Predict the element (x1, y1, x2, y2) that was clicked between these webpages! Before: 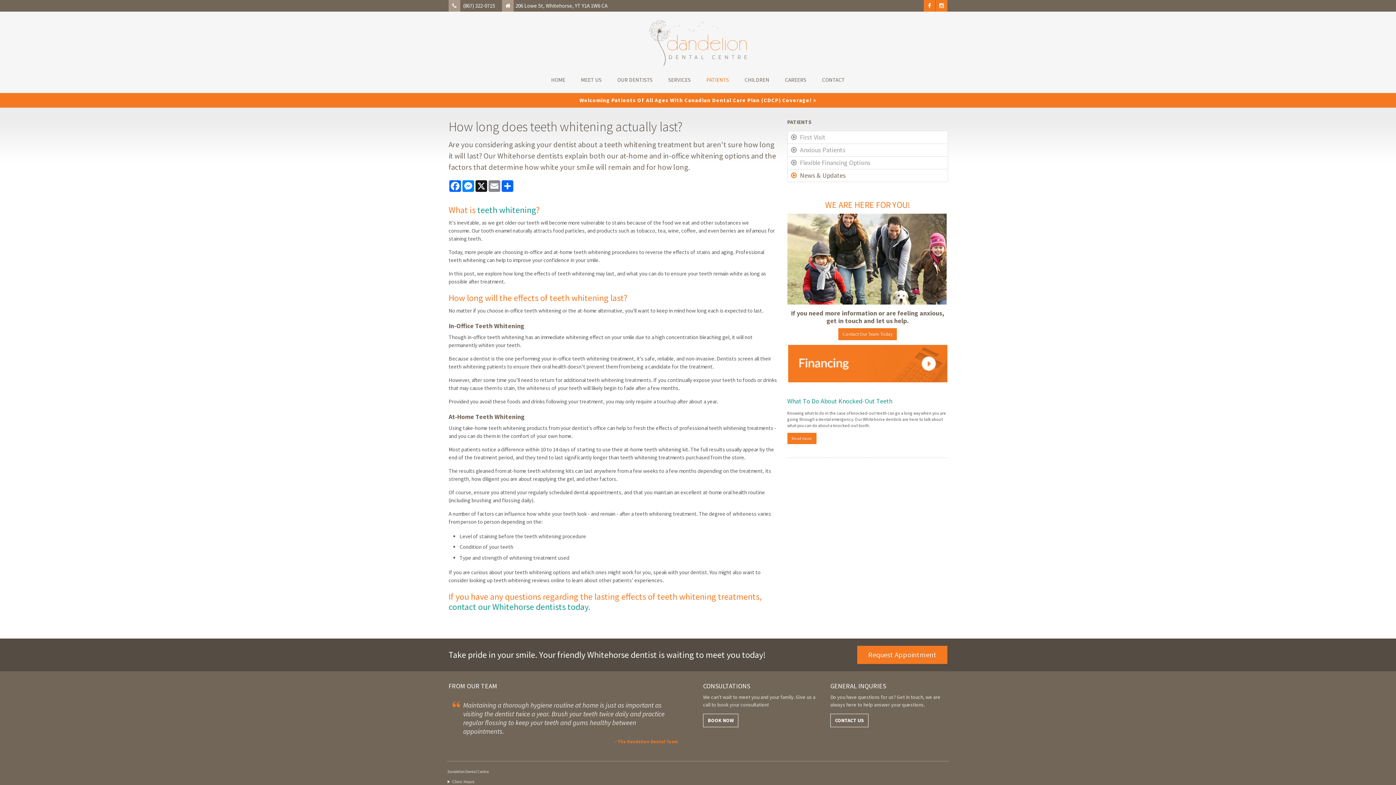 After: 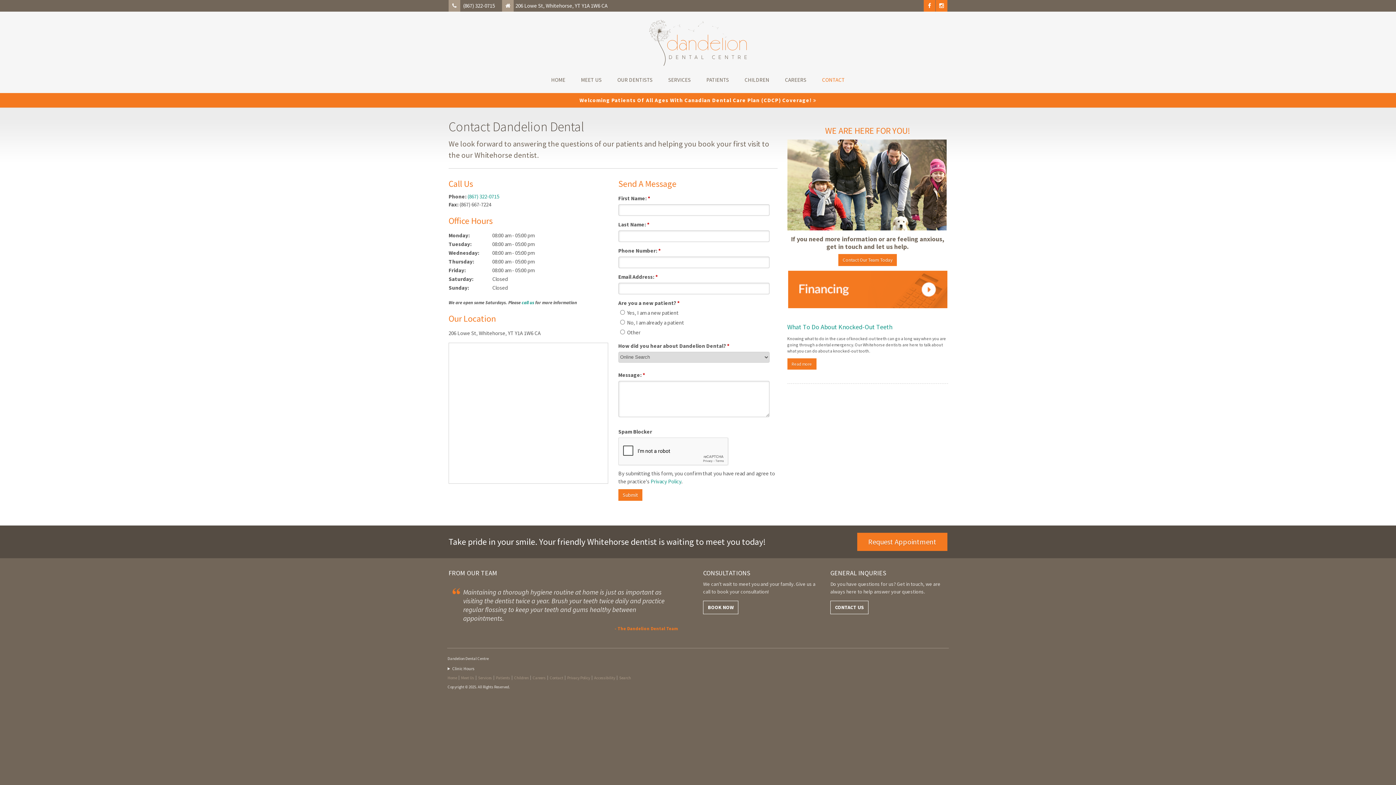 Action: bbox: (830, 714, 868, 727) label: CONTACT US